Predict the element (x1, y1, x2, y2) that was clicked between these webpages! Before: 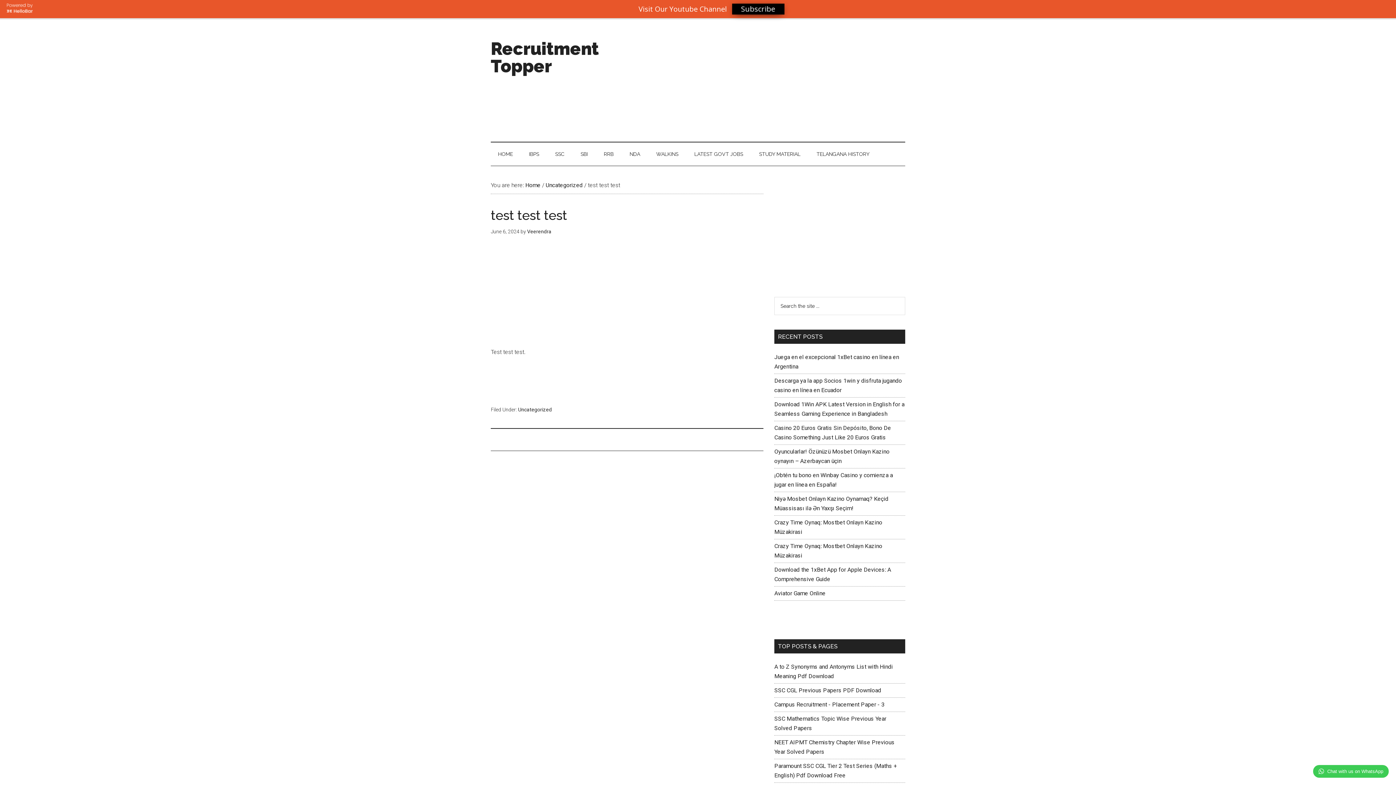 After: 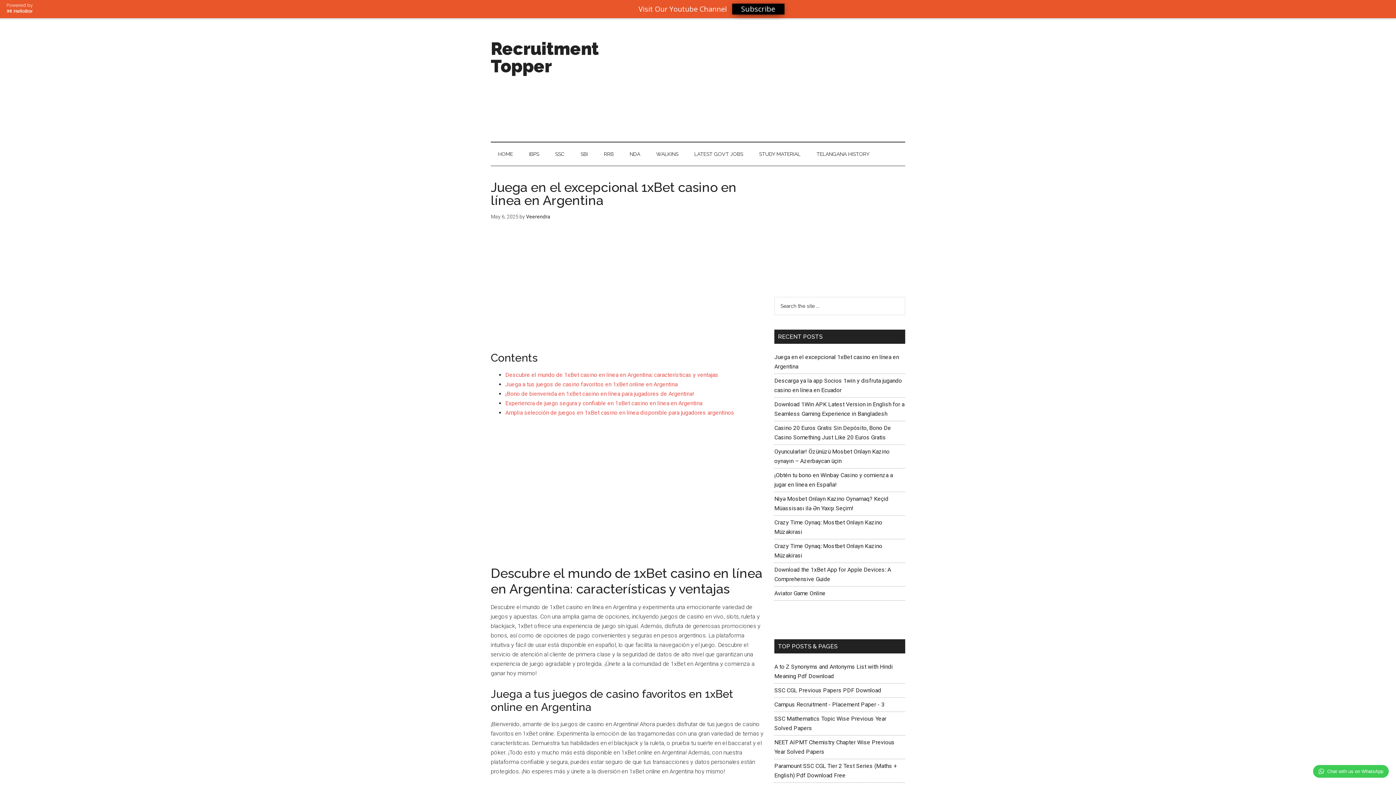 Action: label: Veerendra bbox: (527, 210, 551, 216)